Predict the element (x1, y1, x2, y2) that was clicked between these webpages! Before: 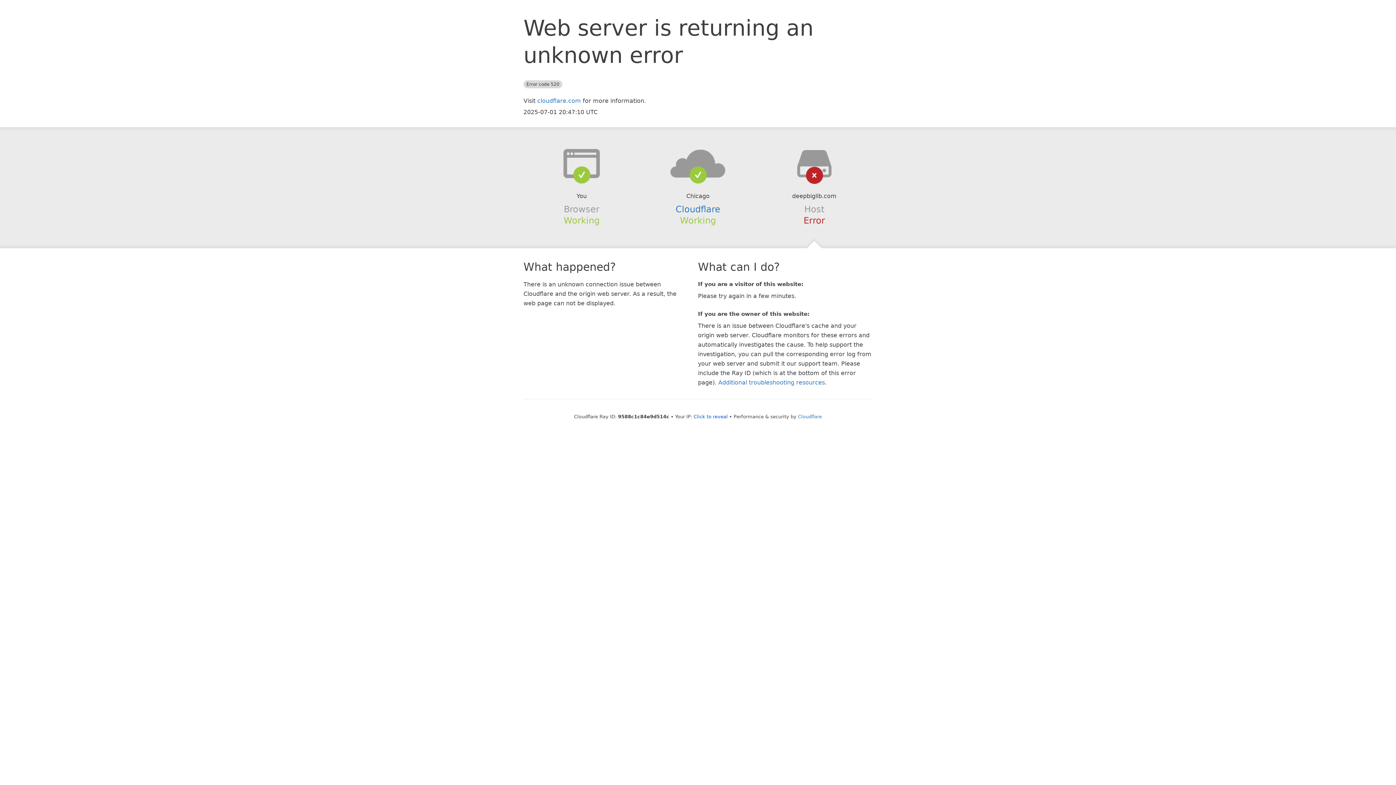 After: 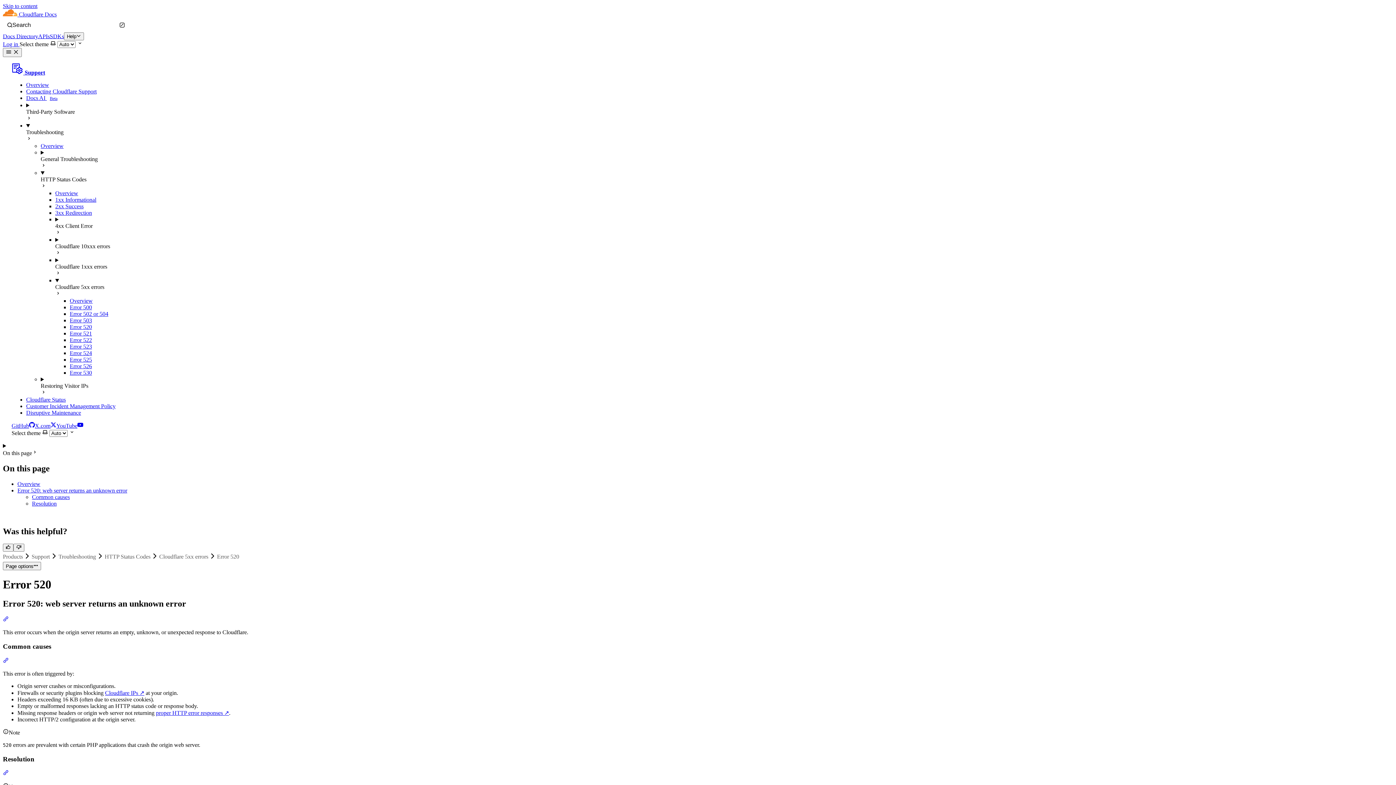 Action: label: Additional troubleshooting resources bbox: (718, 379, 825, 386)